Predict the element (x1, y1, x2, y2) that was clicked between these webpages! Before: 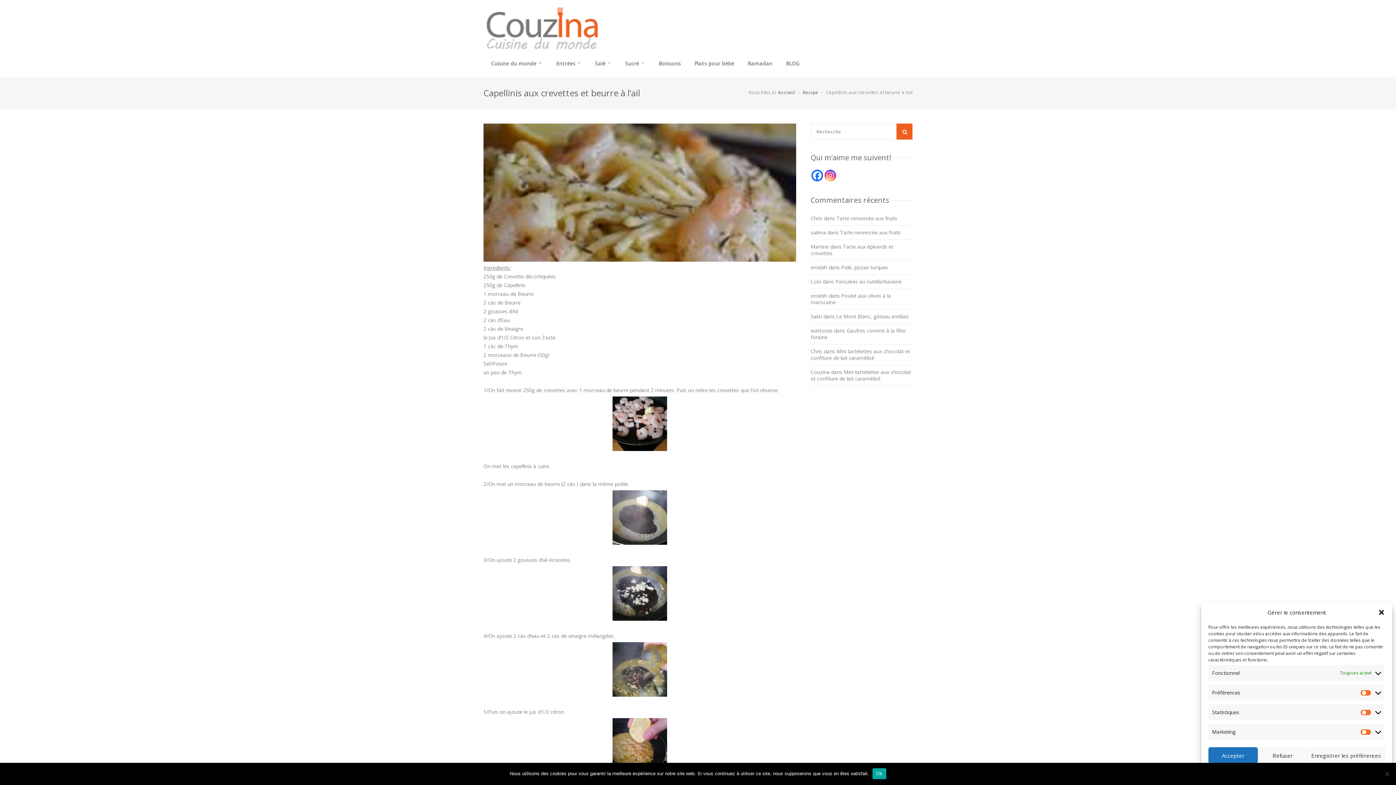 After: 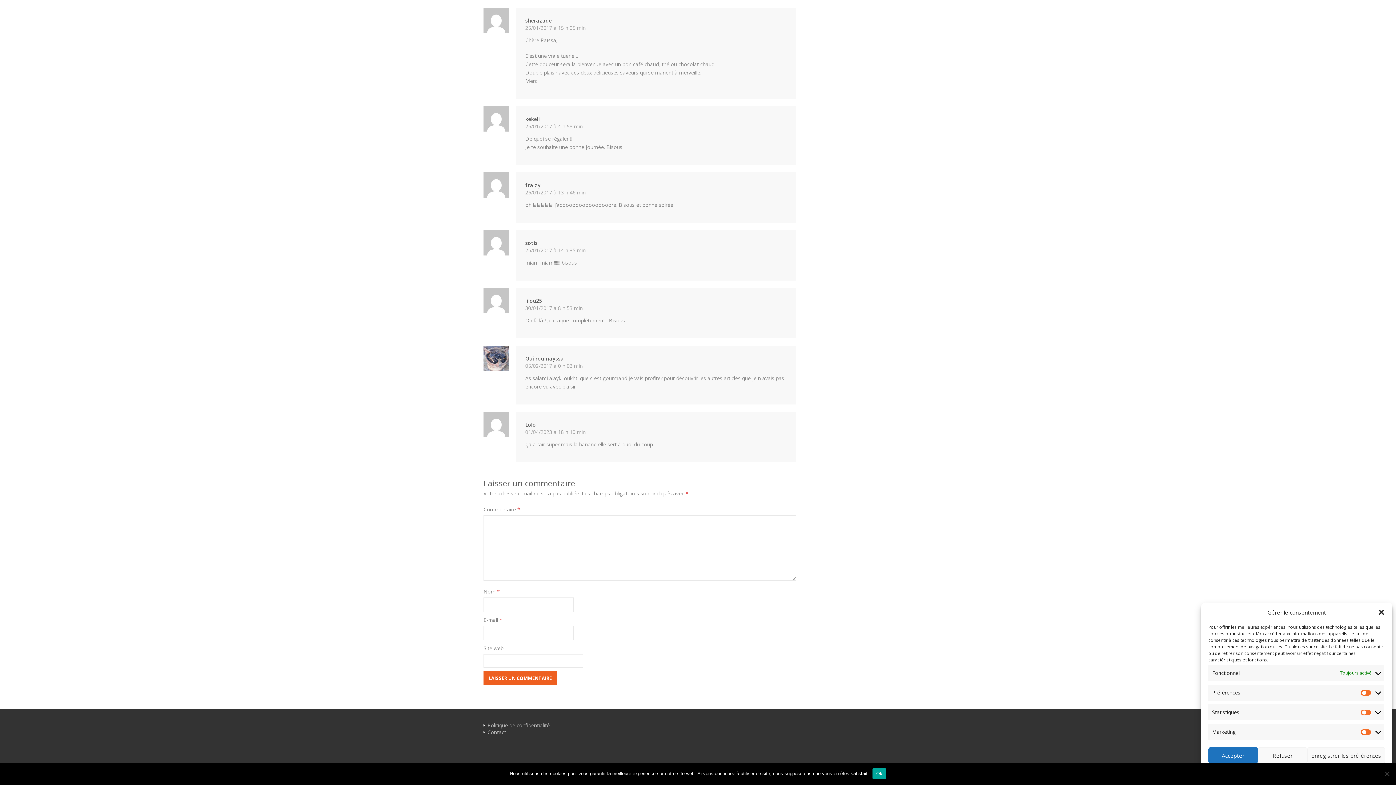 Action: bbox: (835, 278, 901, 285) label: Pancakes au nutella/banane